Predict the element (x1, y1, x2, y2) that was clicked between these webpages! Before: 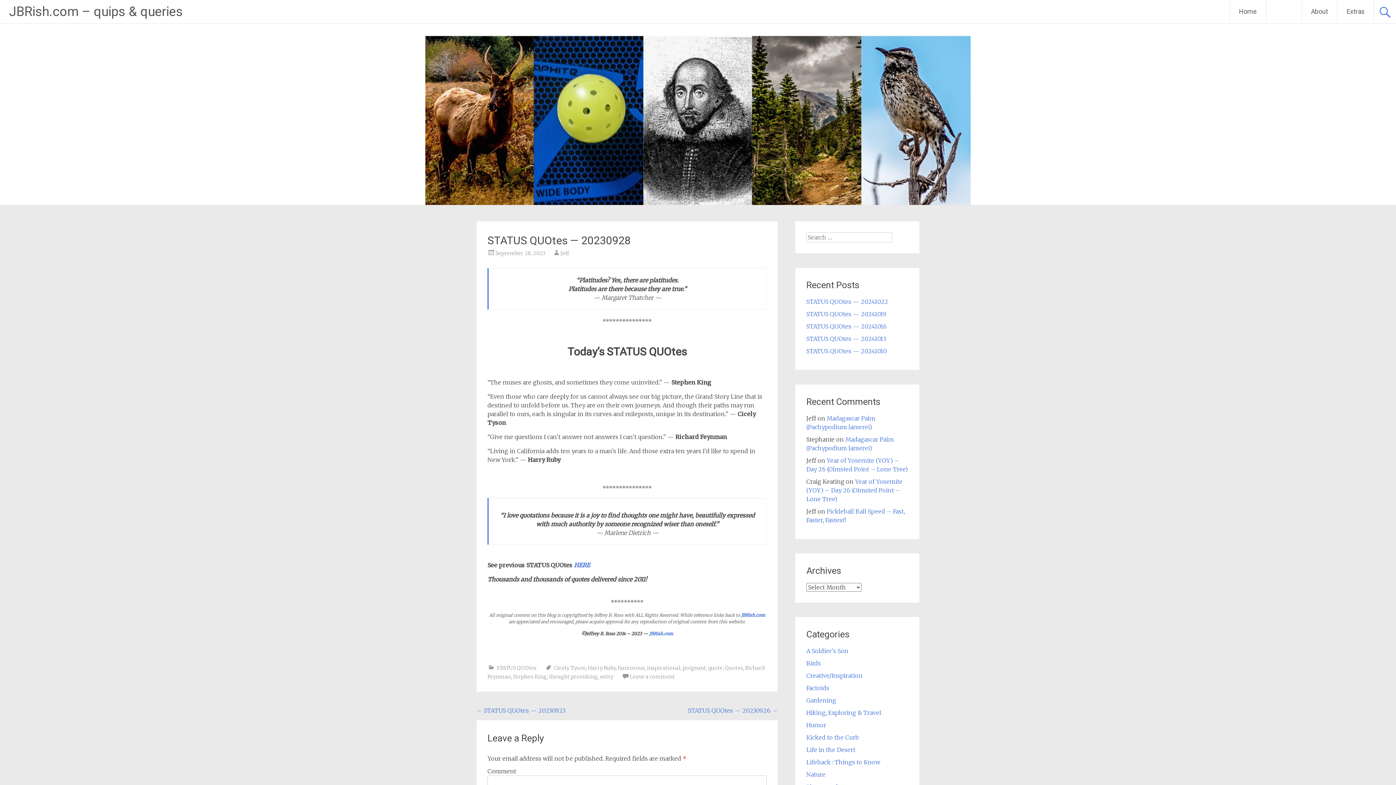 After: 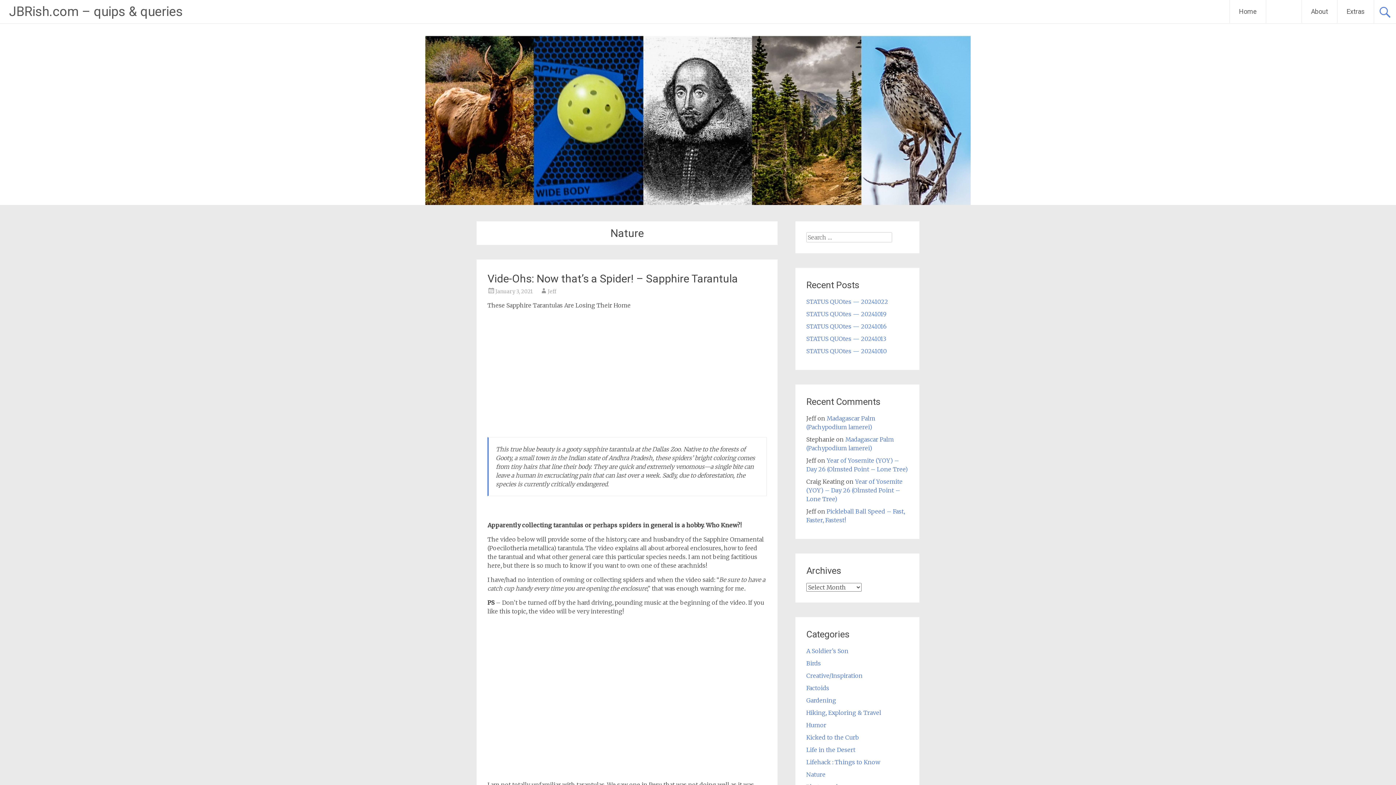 Action: bbox: (806, 771, 825, 778) label: Nature